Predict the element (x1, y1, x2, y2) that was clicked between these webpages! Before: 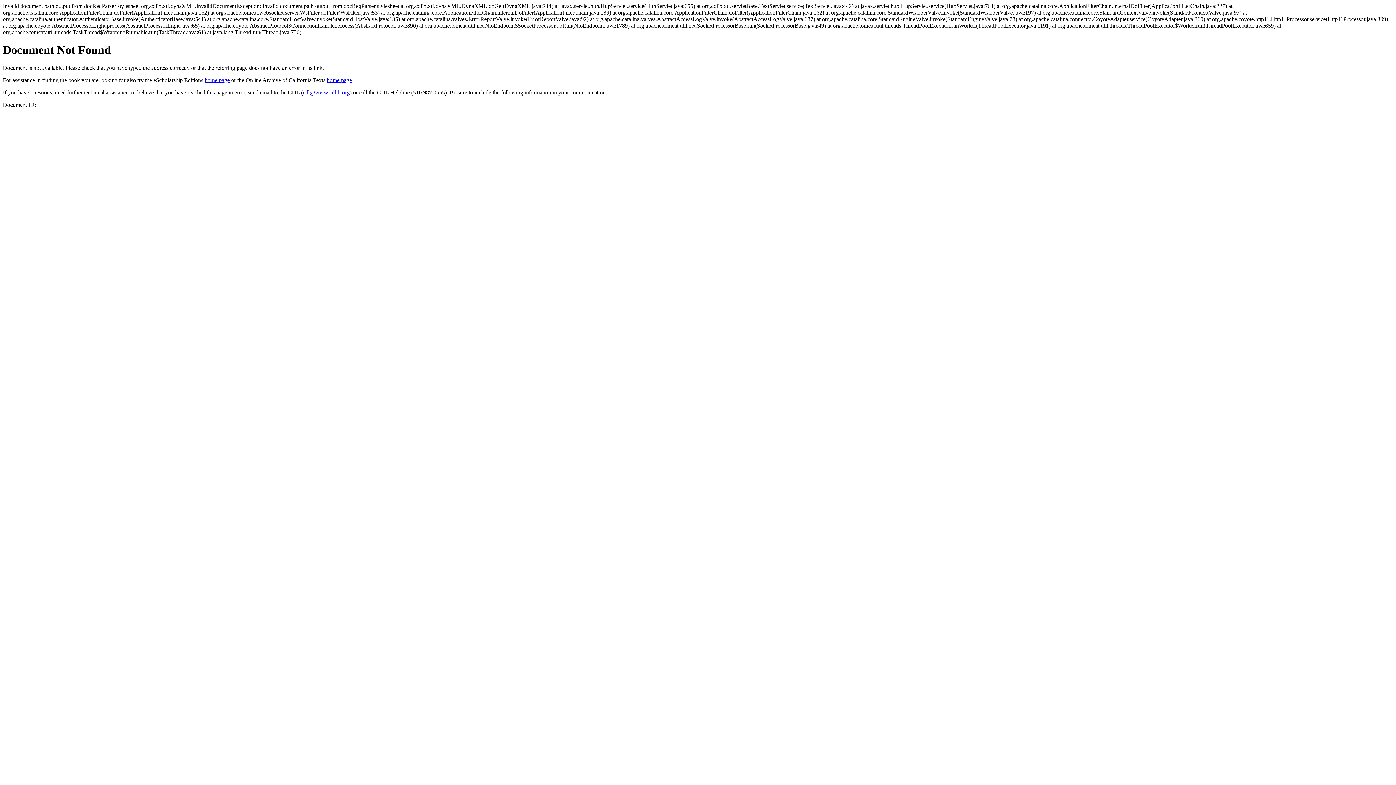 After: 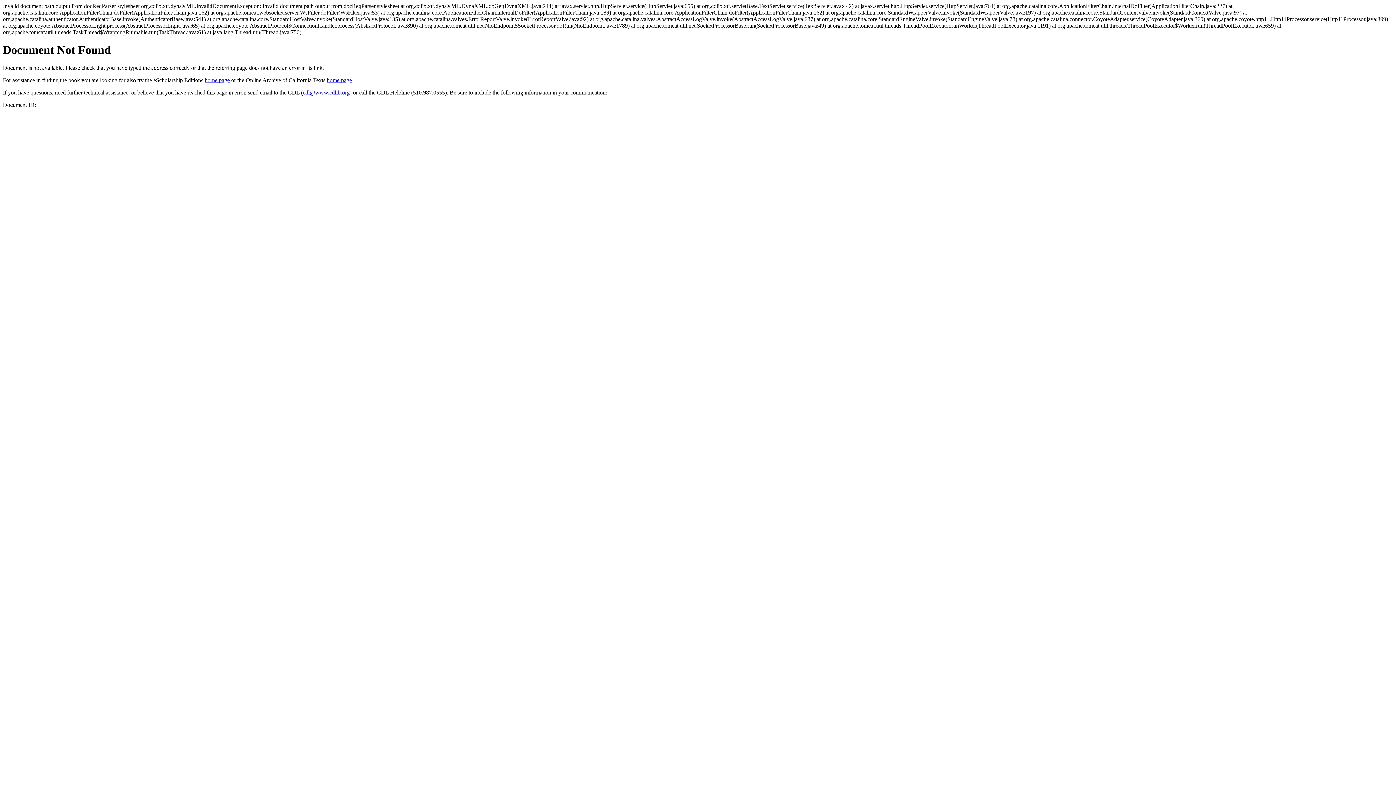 Action: bbox: (302, 89, 349, 95) label: cdl@www.cdlib.org